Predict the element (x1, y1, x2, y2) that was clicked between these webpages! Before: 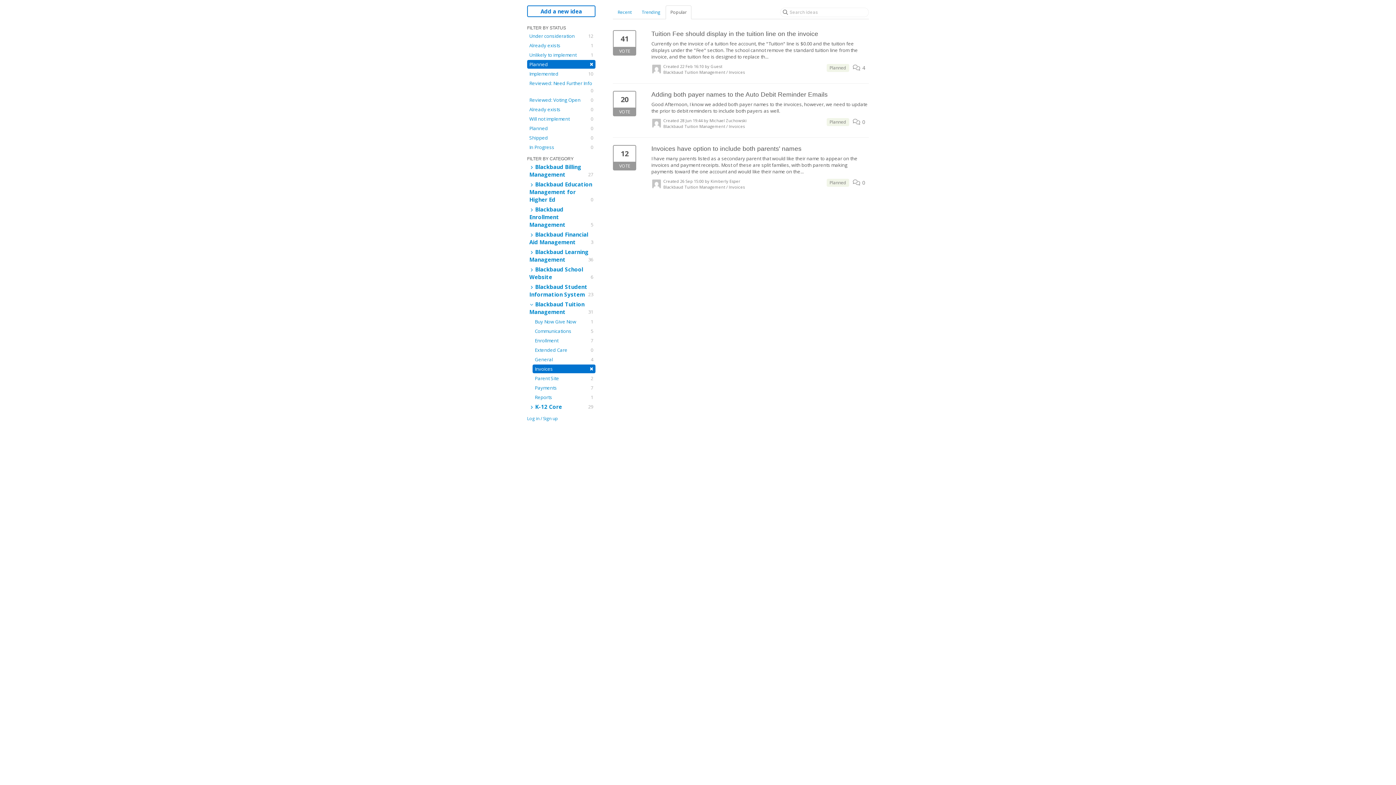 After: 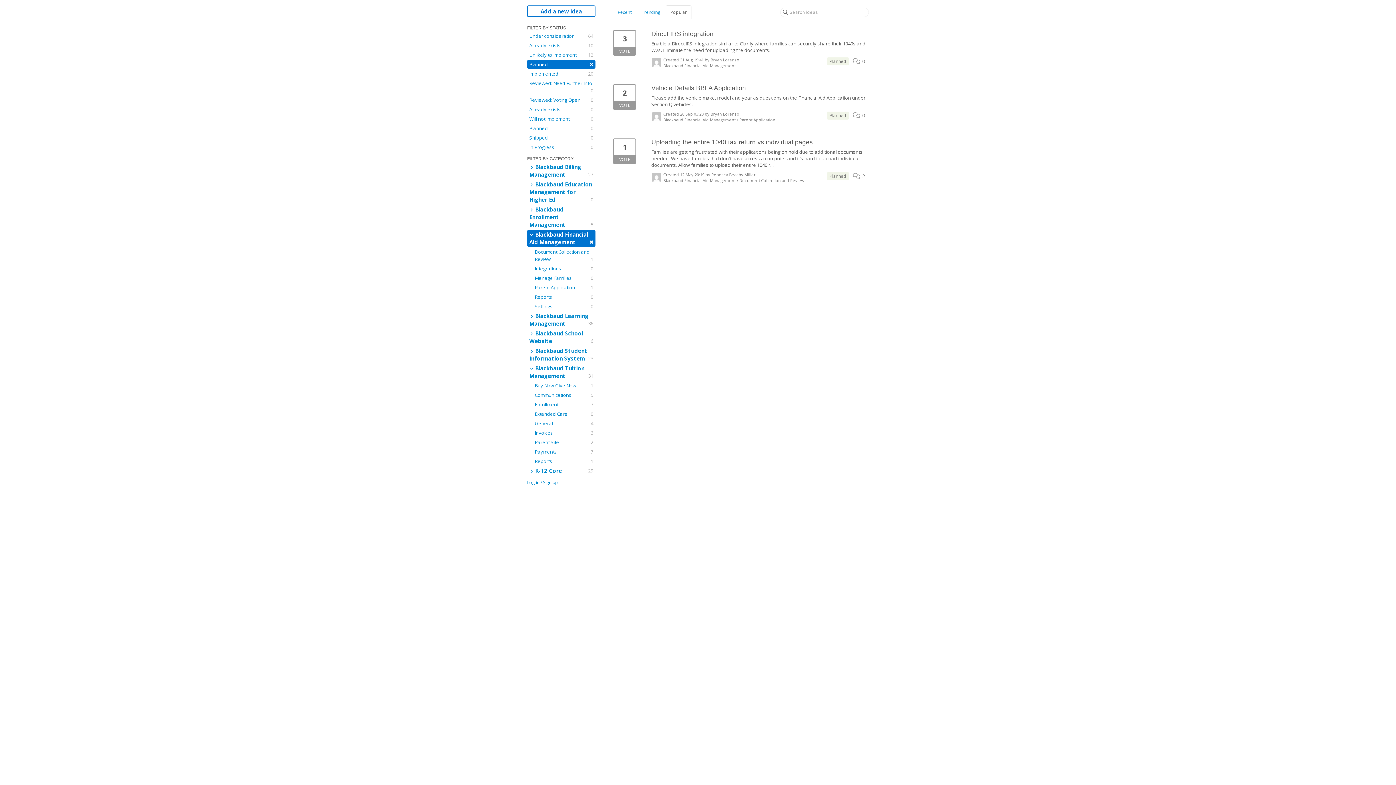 Action: bbox: (527, 230, 595, 246) label:  Blackbaud Financial Aid Management
3